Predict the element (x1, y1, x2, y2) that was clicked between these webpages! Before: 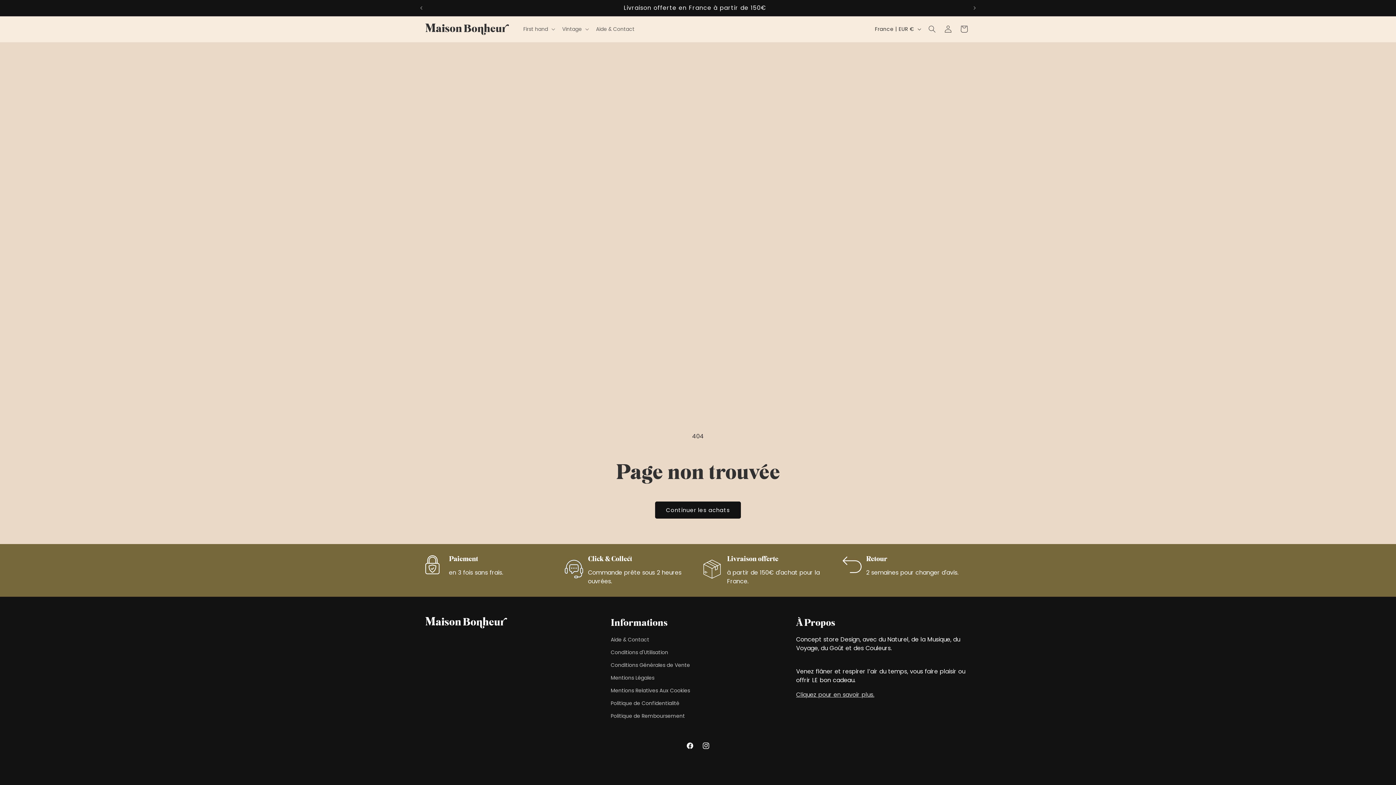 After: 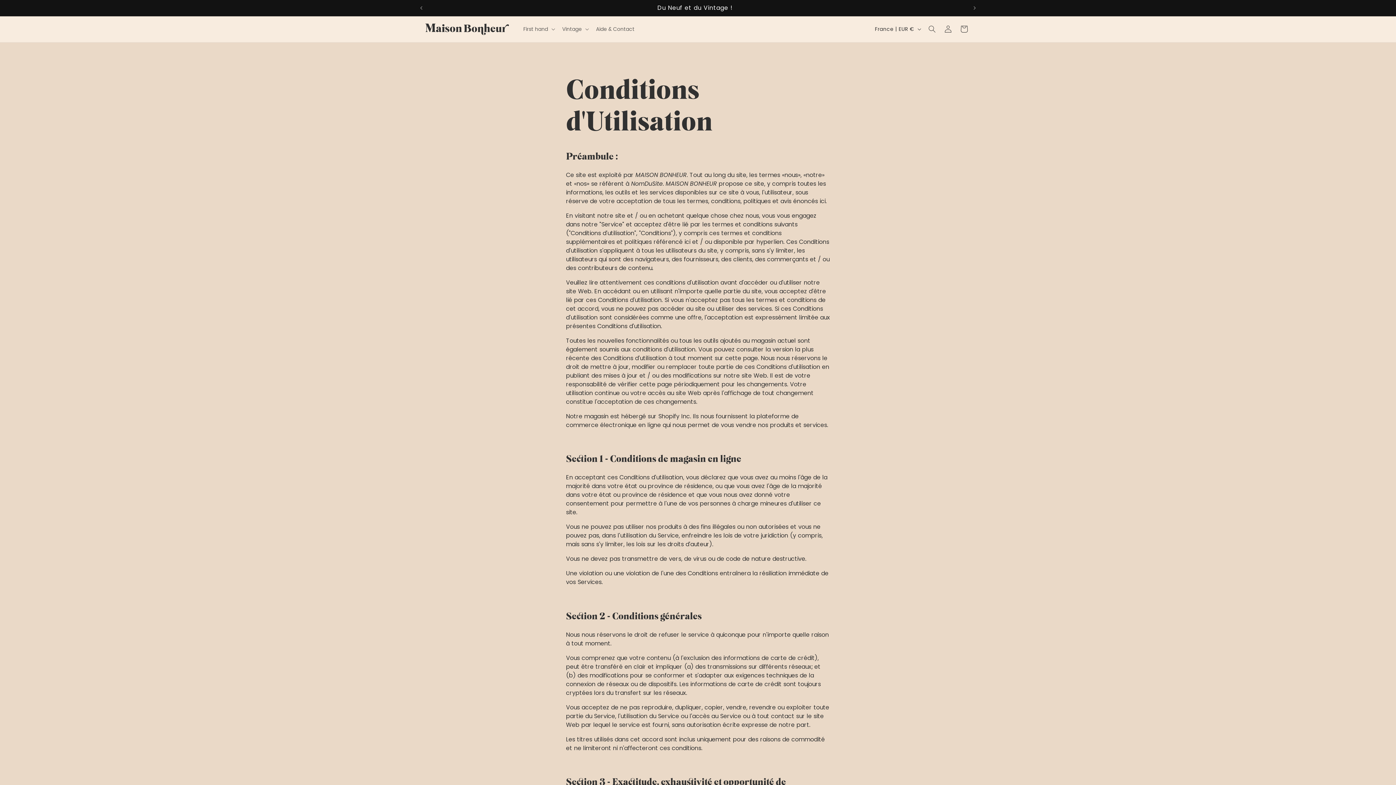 Action: label: Conditions d'Utilisation bbox: (610, 646, 668, 659)